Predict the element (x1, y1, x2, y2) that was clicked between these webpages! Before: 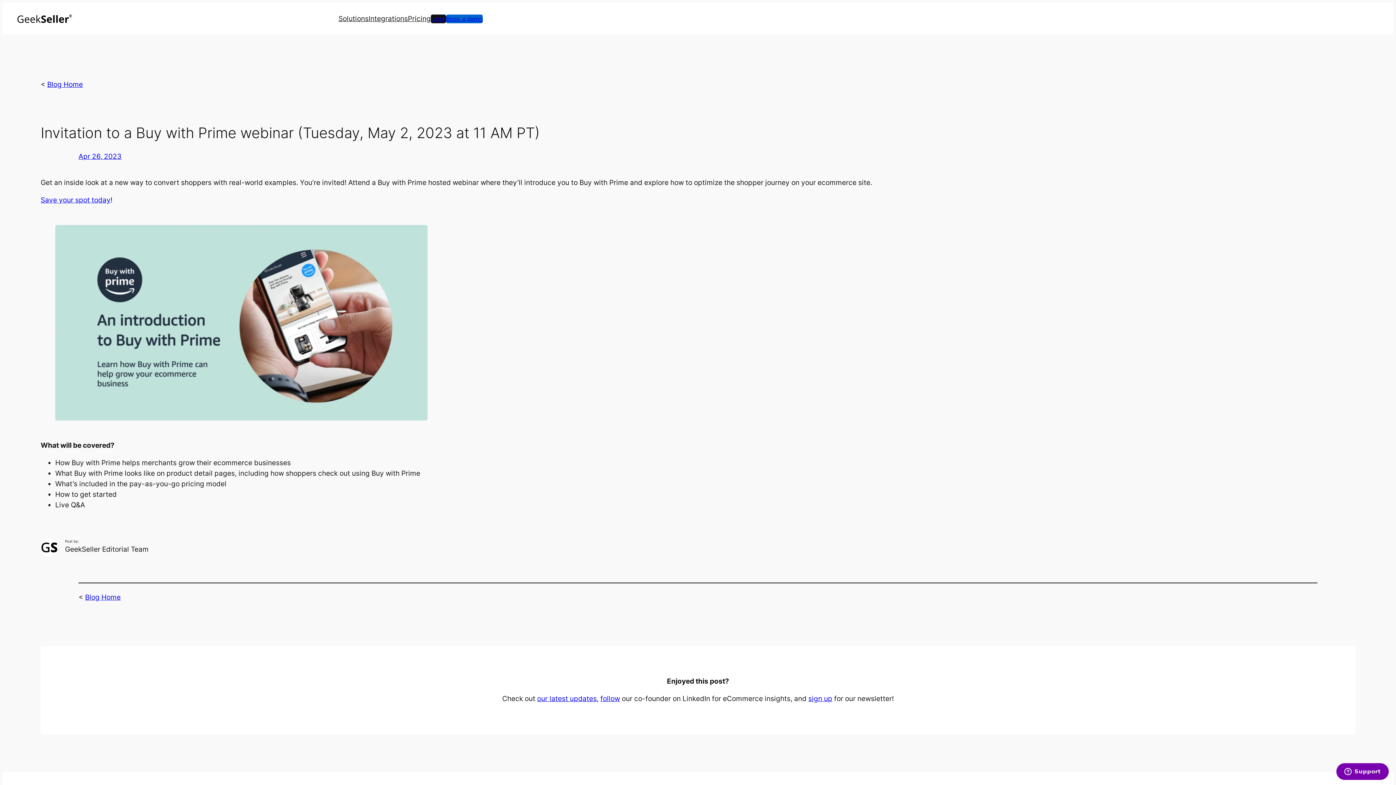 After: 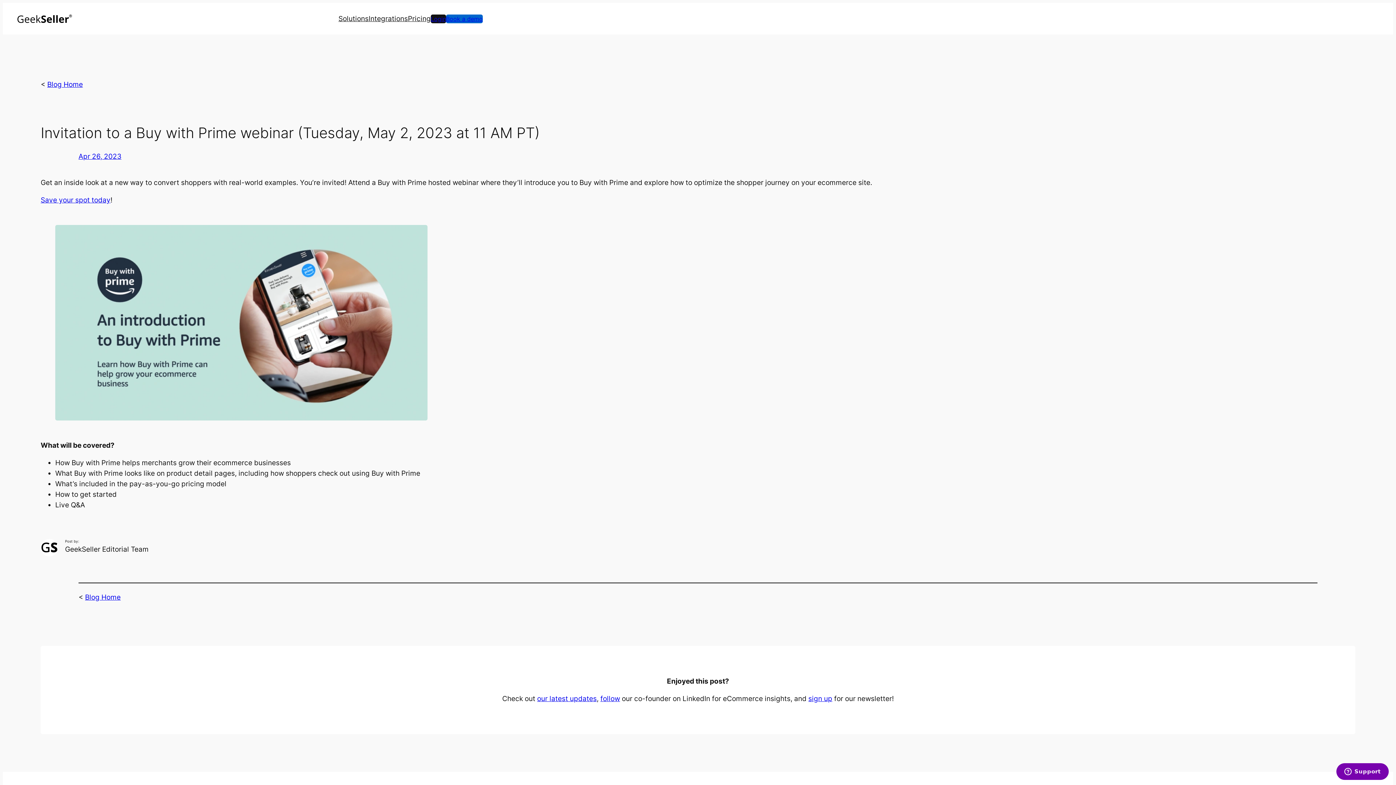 Action: bbox: (430, 14, 446, 23) label: Login